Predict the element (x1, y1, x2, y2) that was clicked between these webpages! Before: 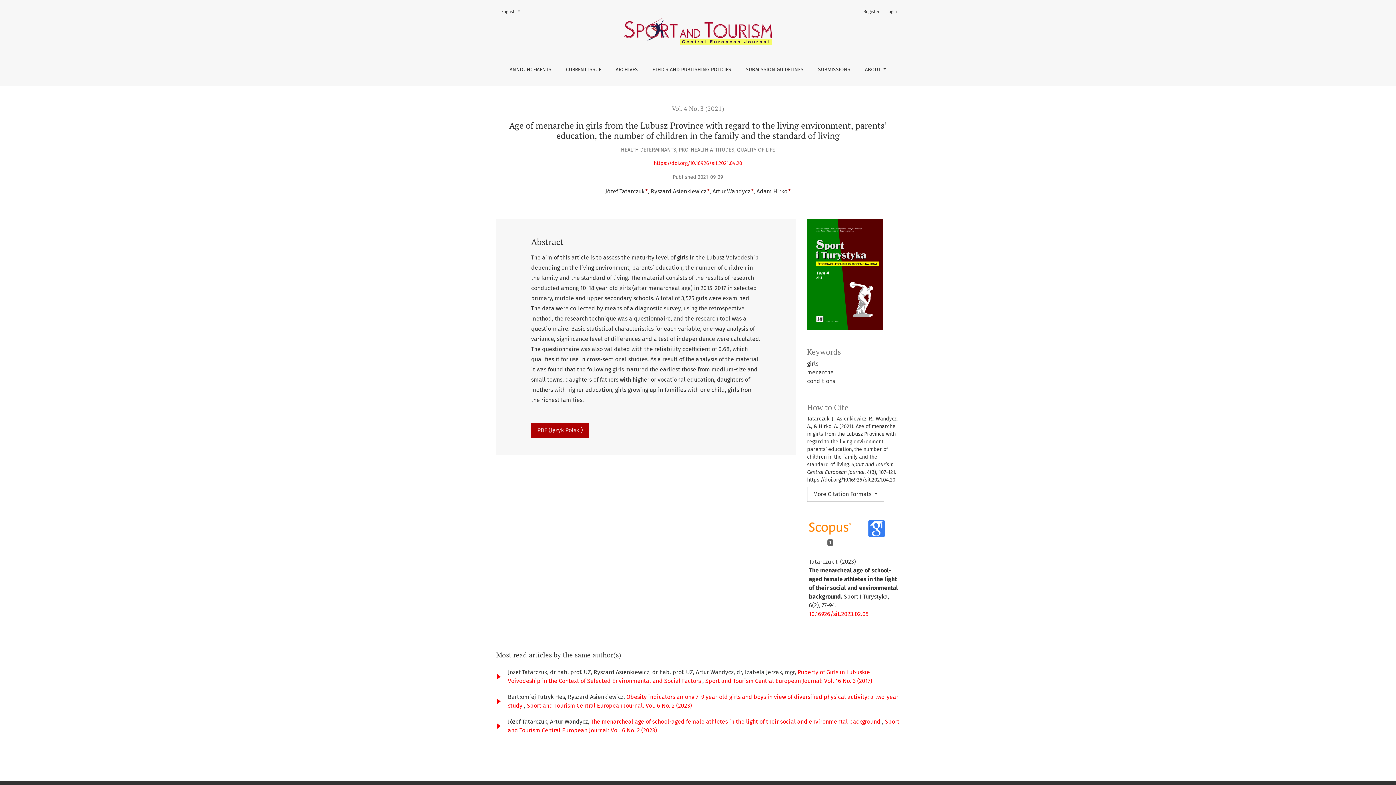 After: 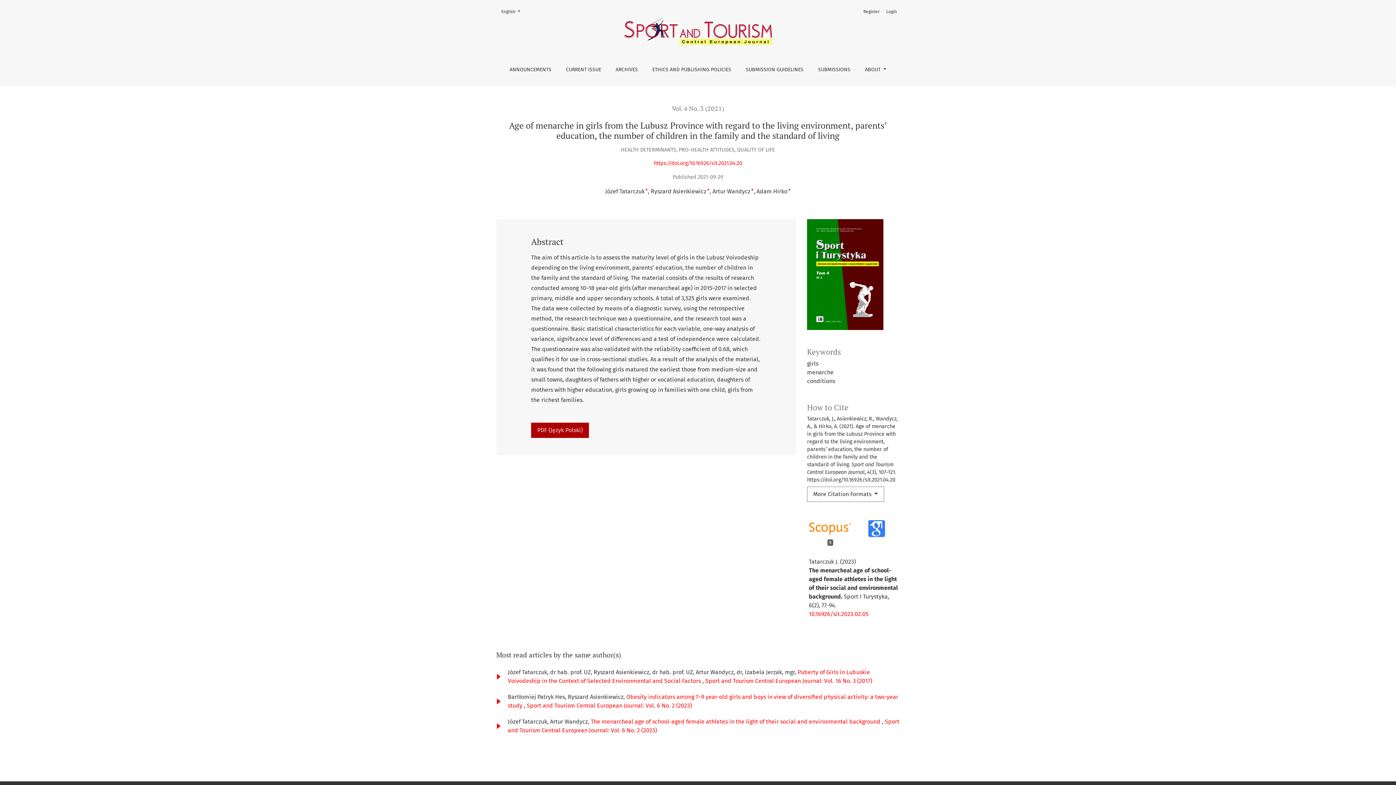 Action: bbox: (855, 525, 897, 531)